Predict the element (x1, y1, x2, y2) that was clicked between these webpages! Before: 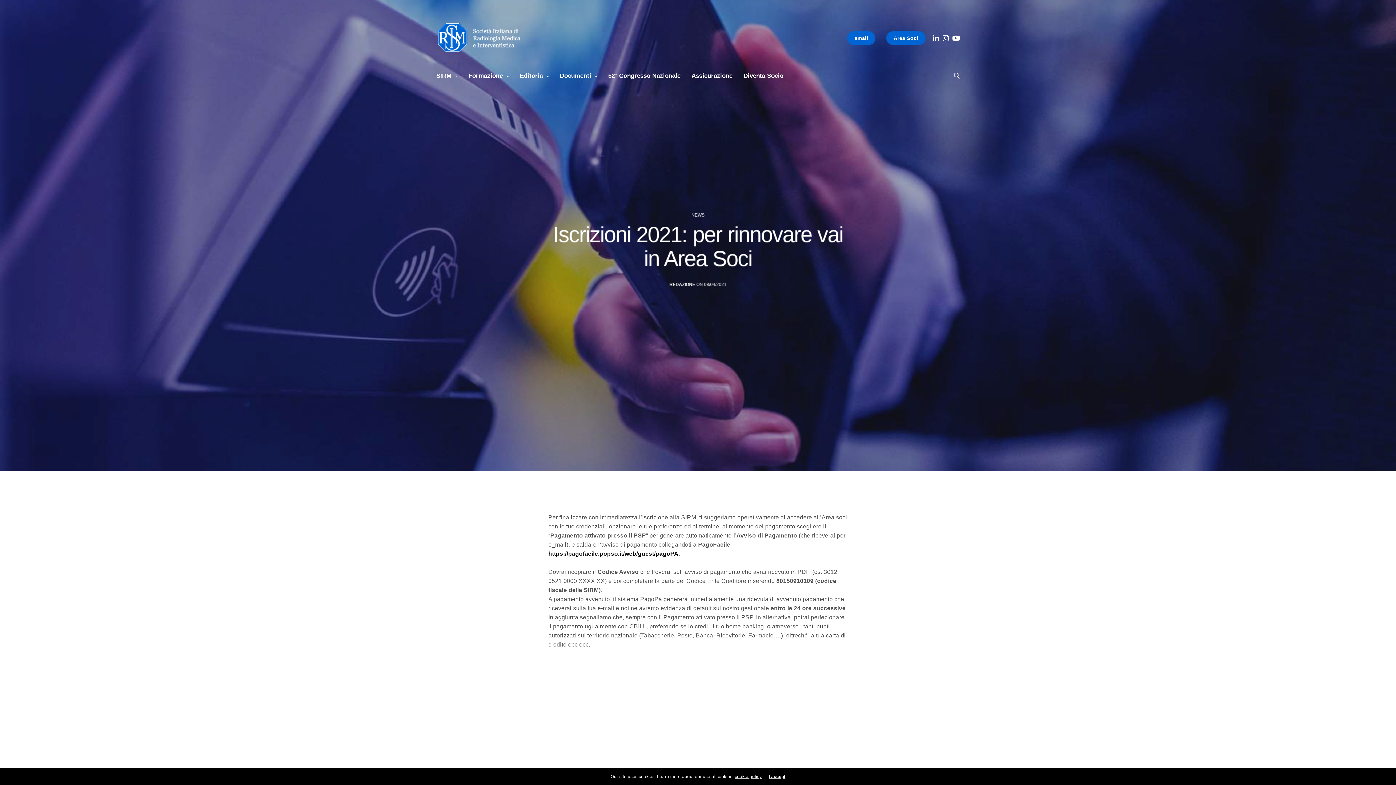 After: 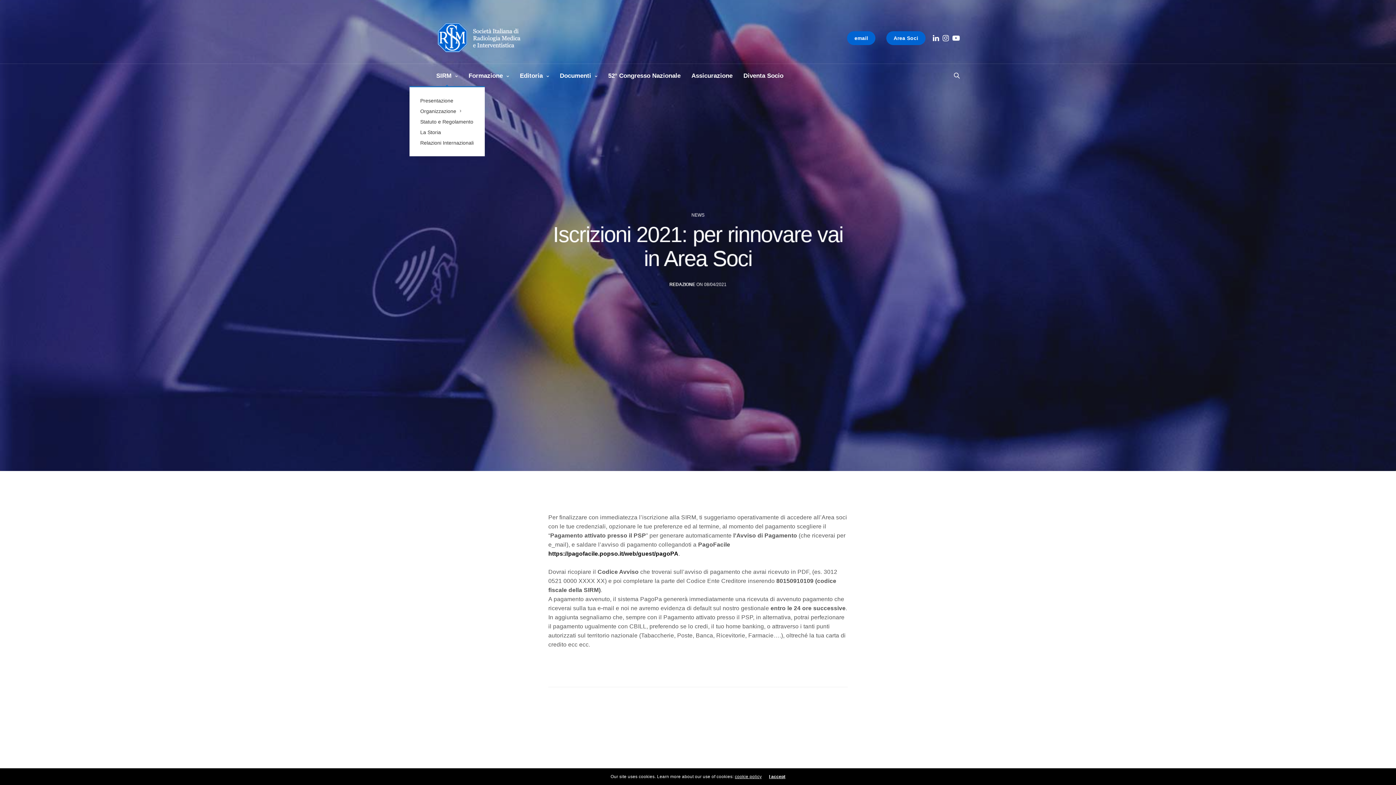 Action: bbox: (436, 65, 457, 86) label: SIRM